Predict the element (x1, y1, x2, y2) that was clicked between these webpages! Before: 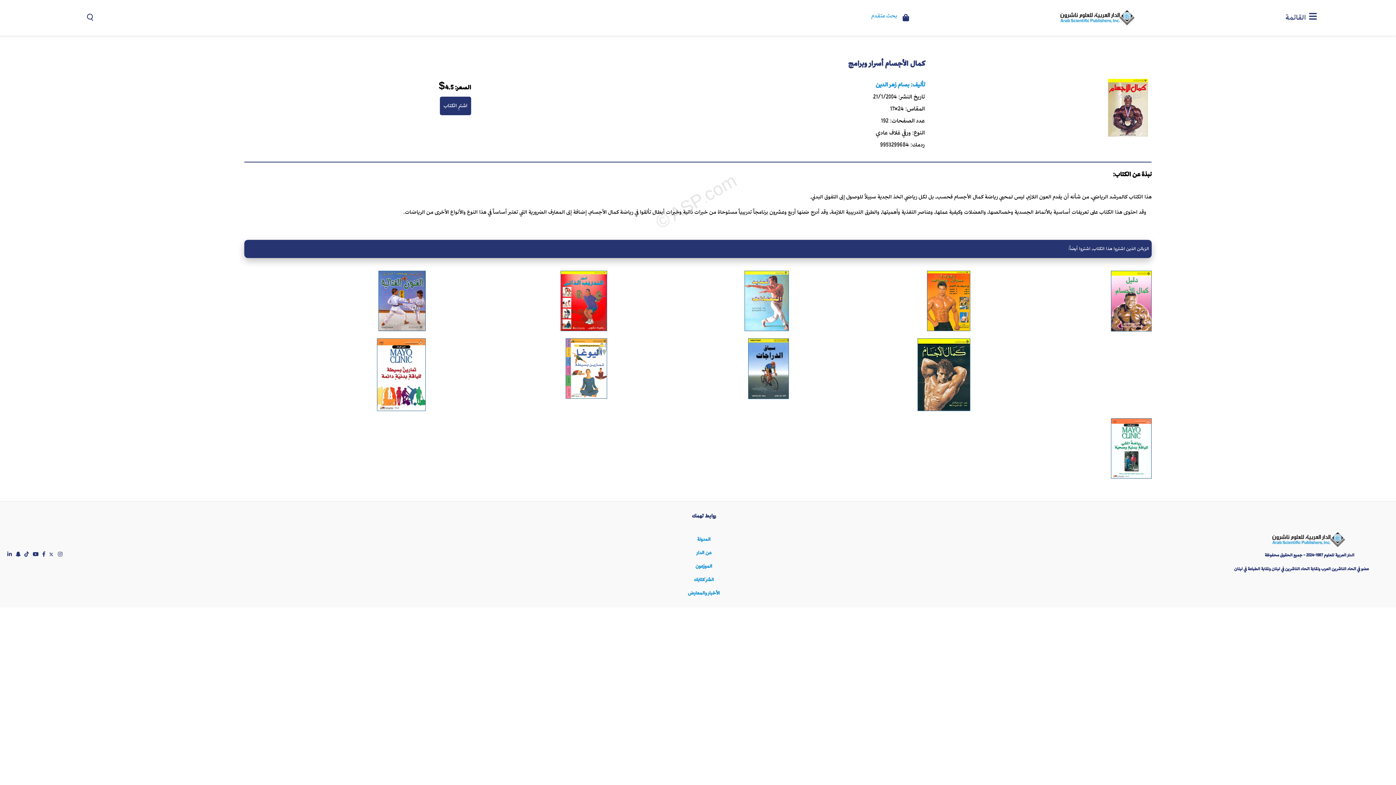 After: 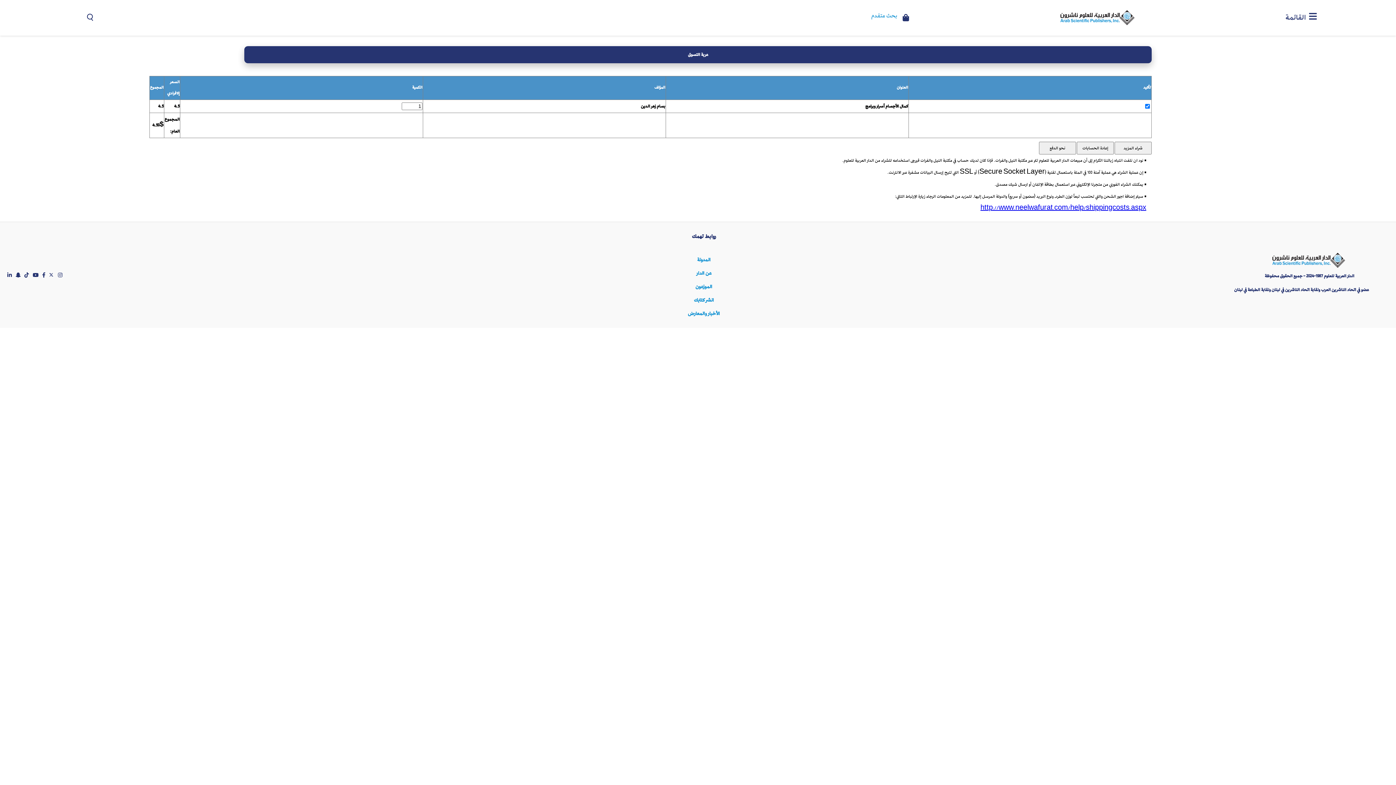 Action: bbox: (440, 96, 471, 115) label: اشترِ الكتاب